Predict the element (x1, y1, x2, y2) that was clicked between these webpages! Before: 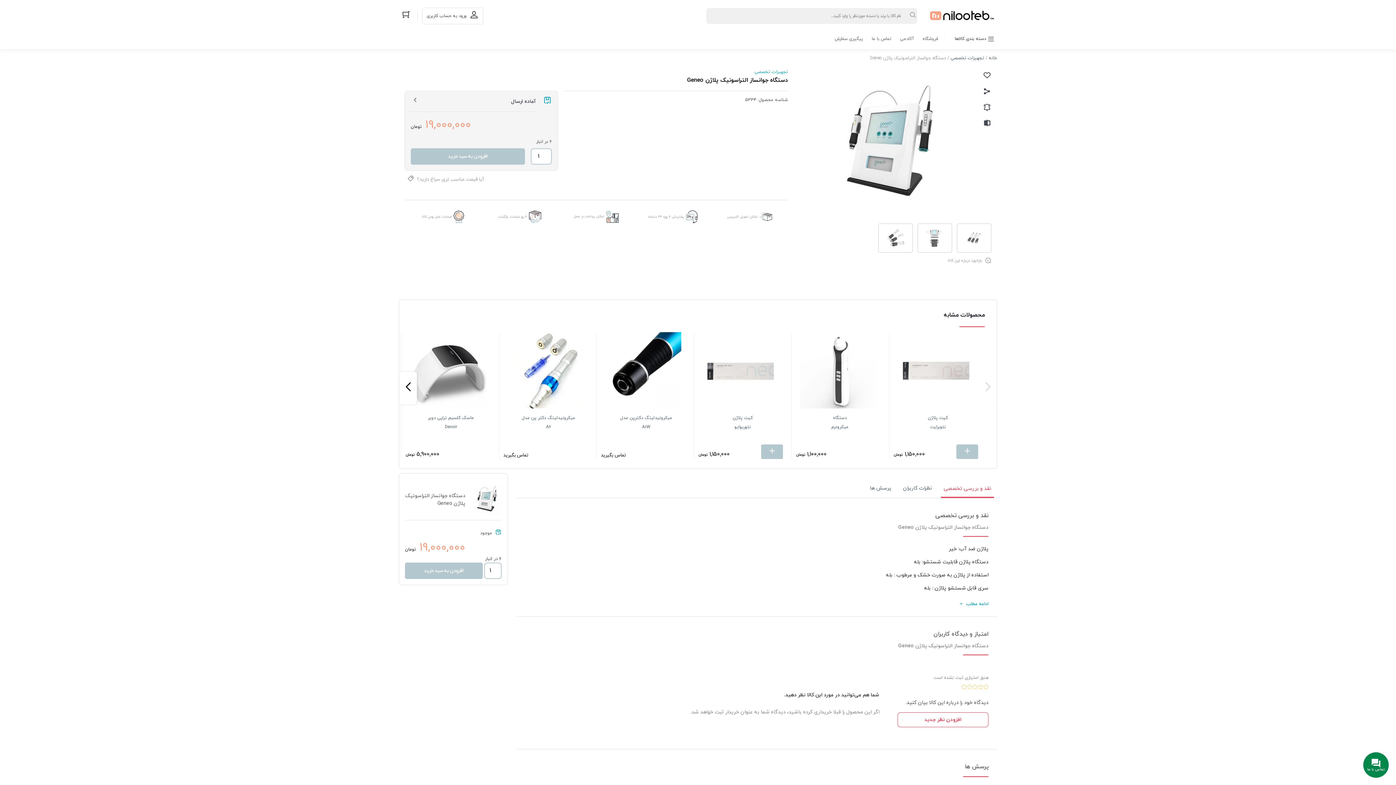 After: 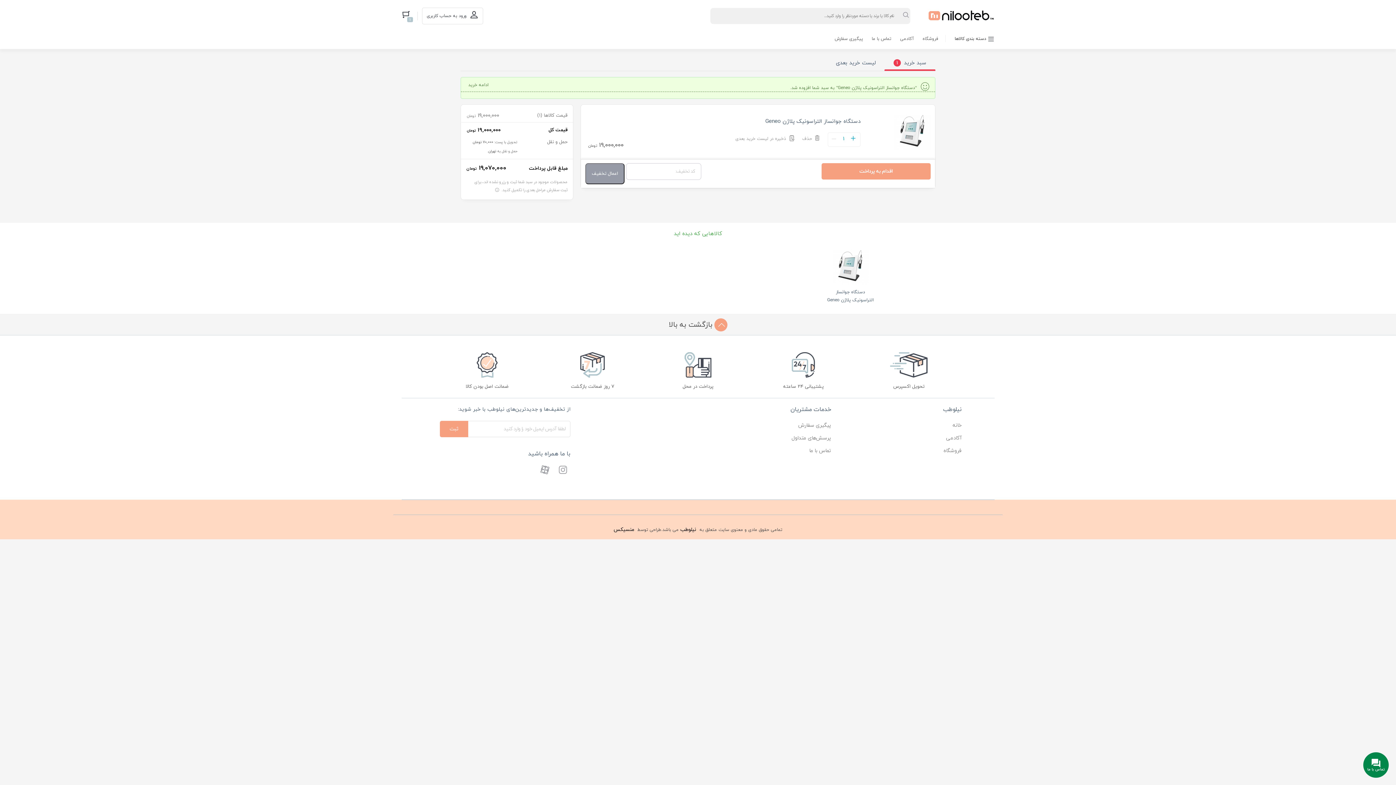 Action: label: افزودن به سبد خرید bbox: (405, 562, 482, 579)